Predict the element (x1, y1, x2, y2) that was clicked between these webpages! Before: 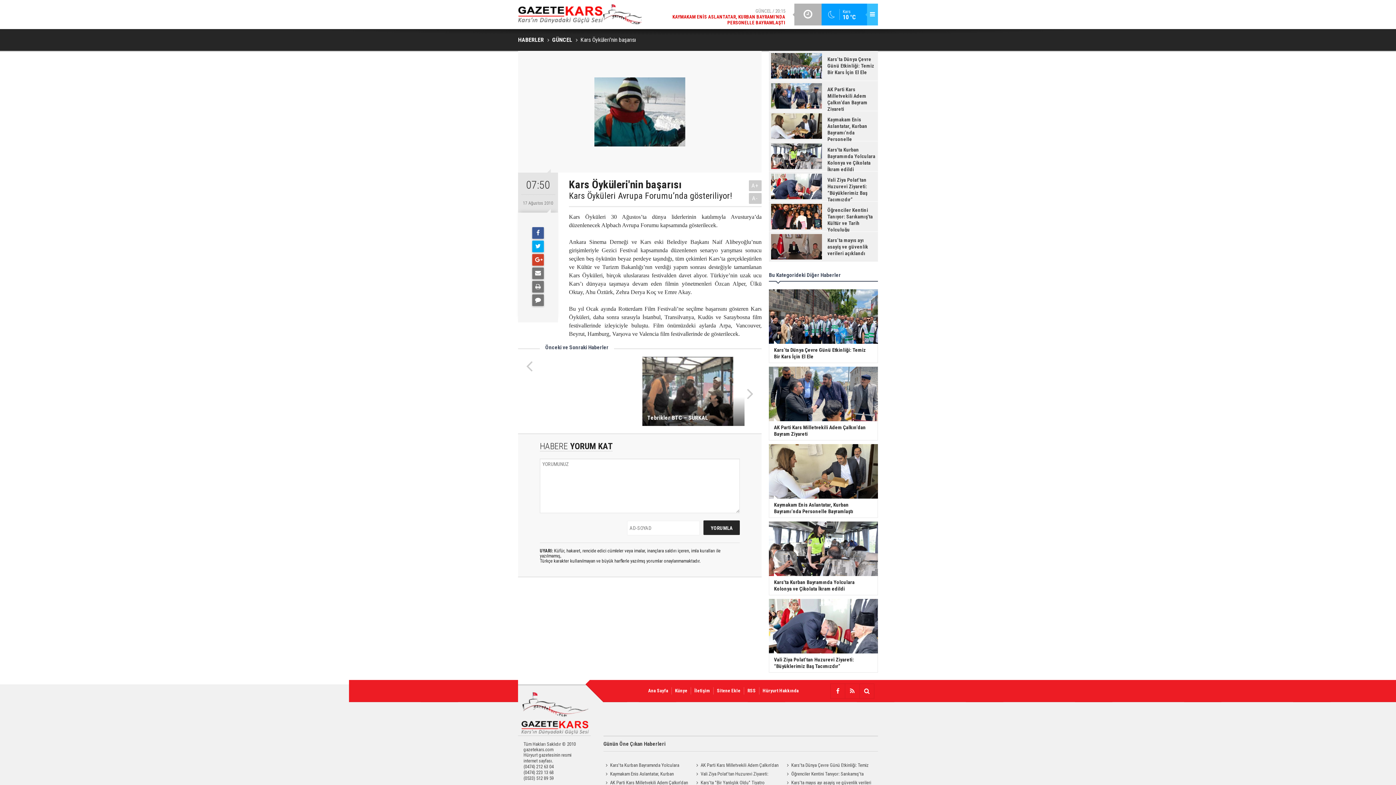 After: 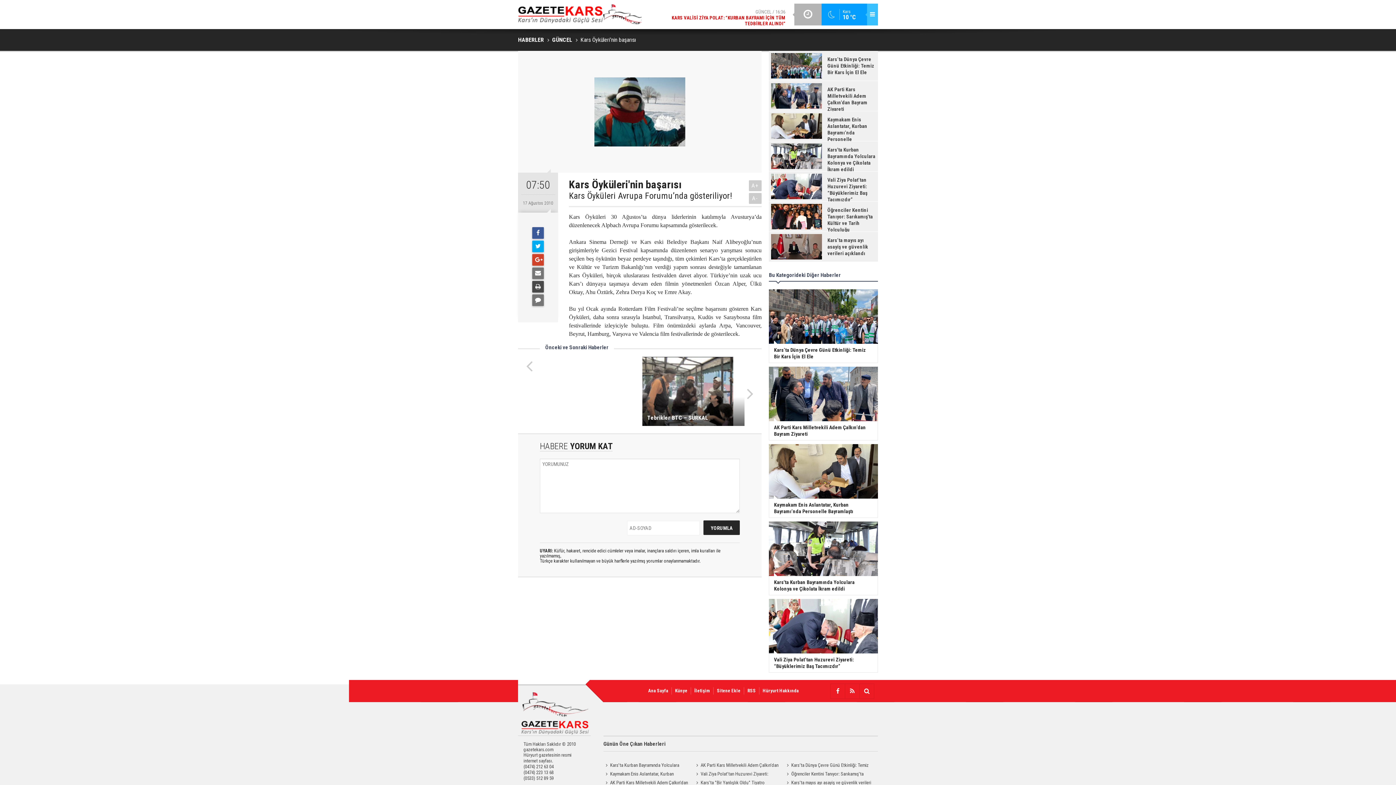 Action: bbox: (532, 281, 544, 292)